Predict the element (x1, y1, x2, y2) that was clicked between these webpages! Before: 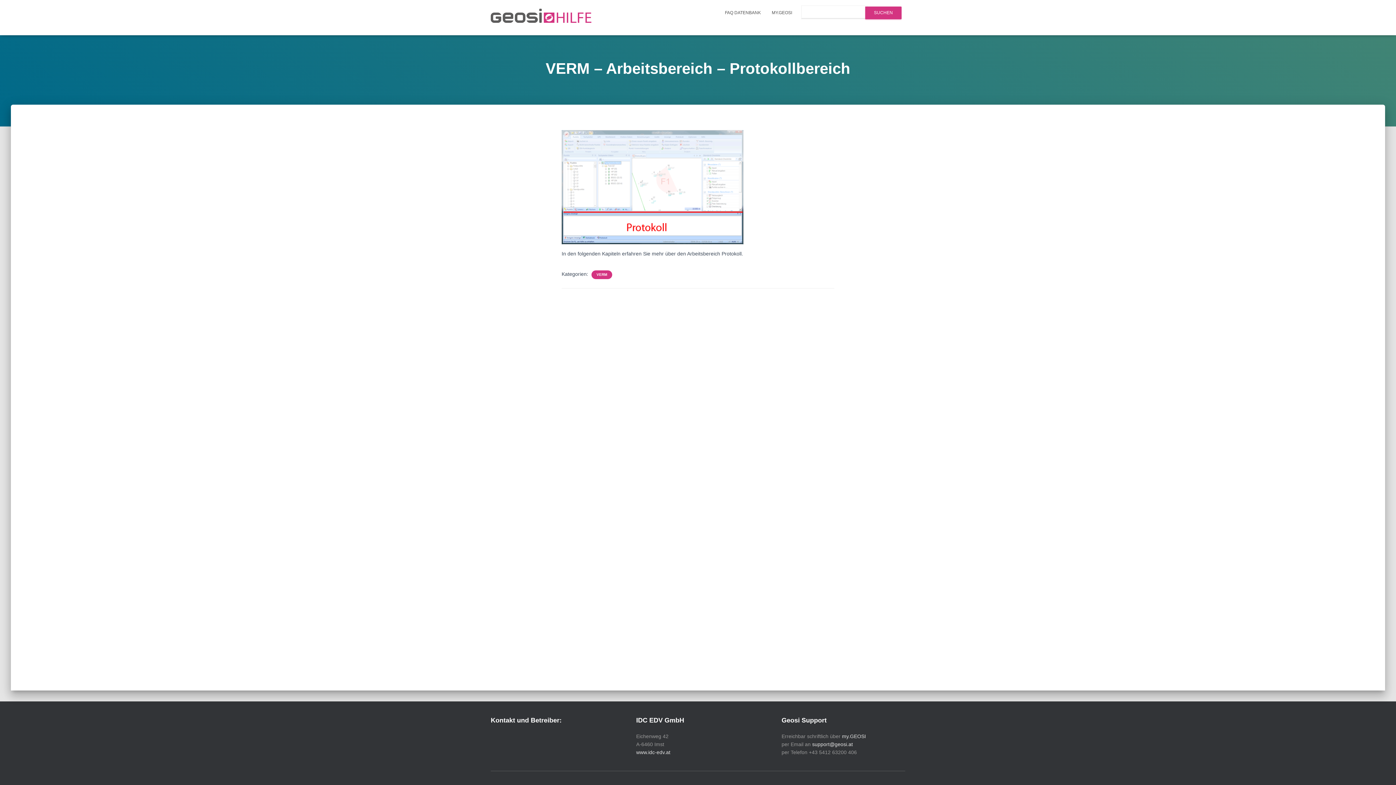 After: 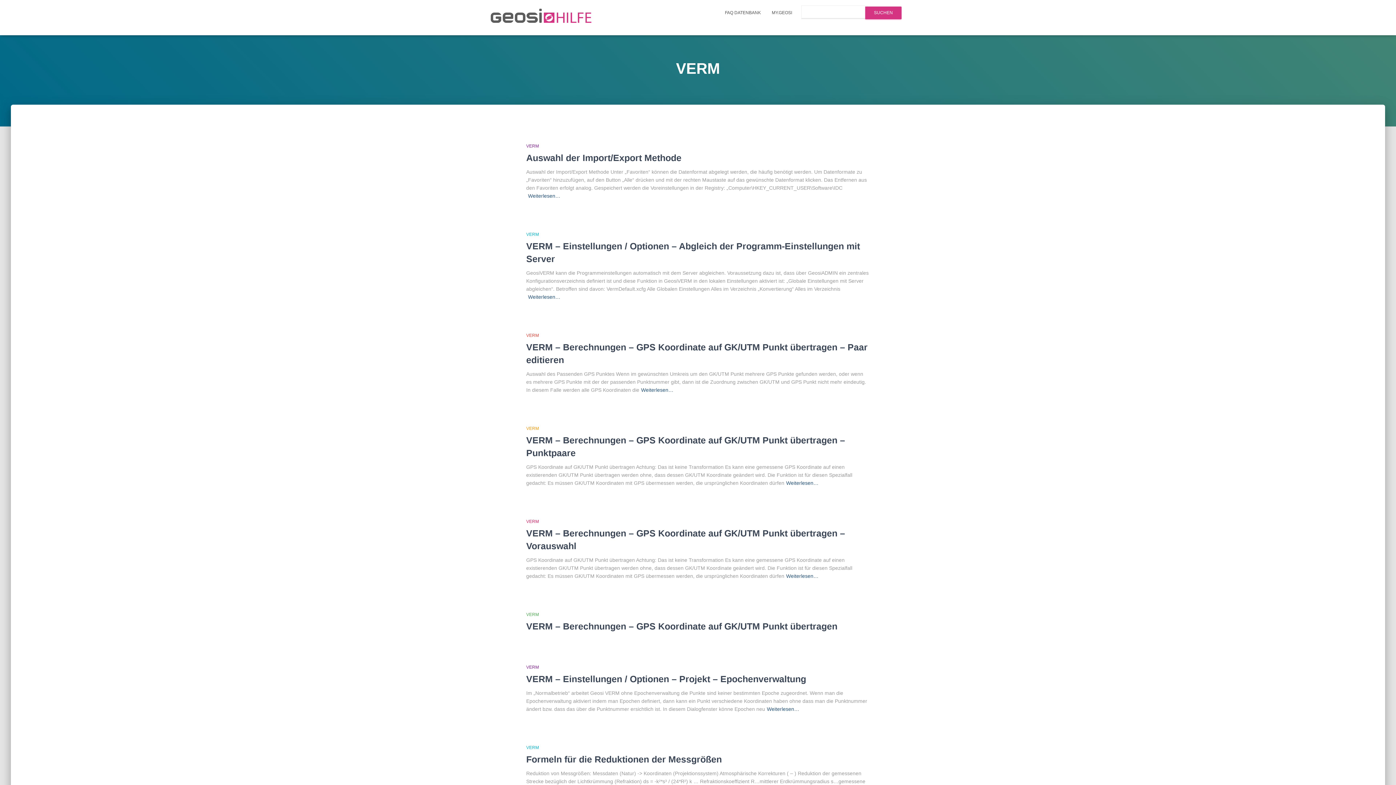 Action: bbox: (596, 272, 608, 277) label: VERM